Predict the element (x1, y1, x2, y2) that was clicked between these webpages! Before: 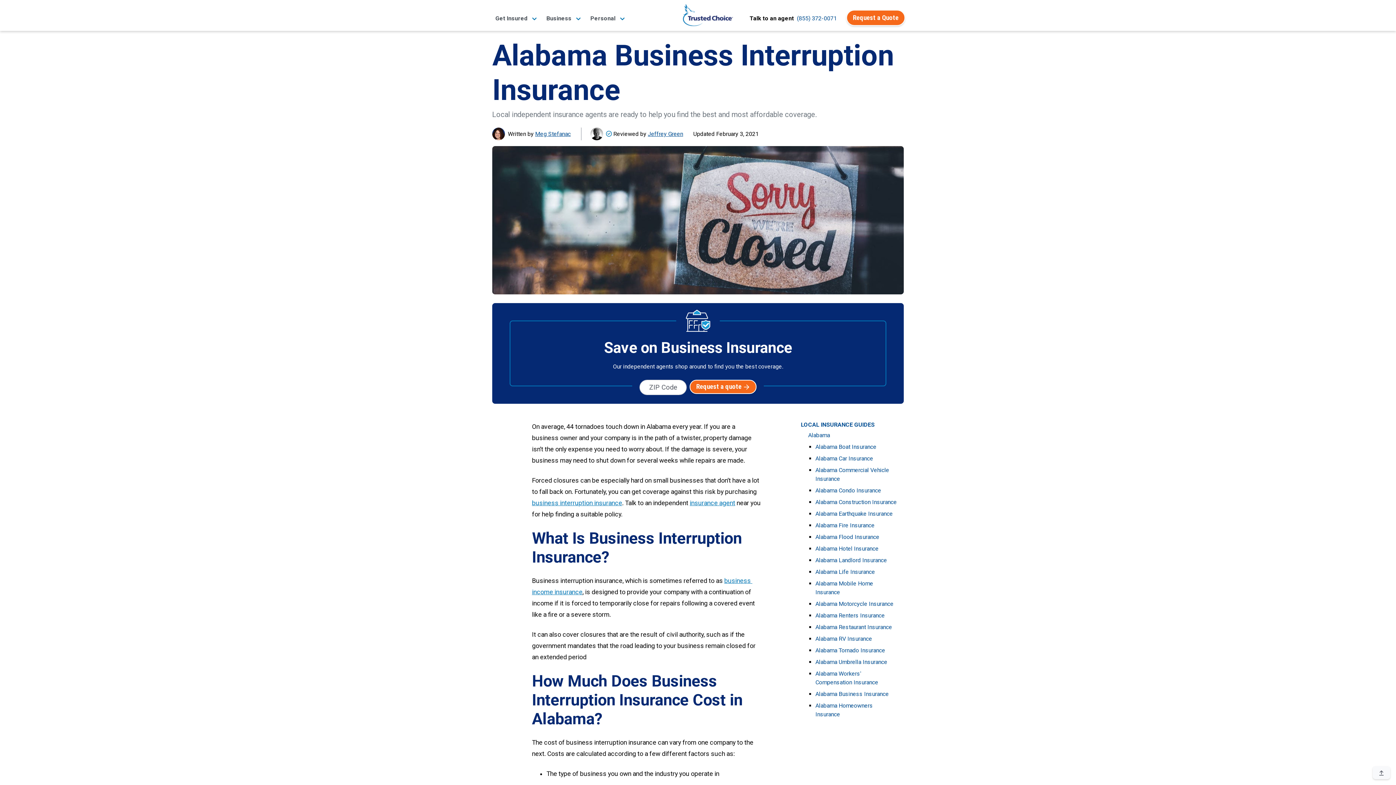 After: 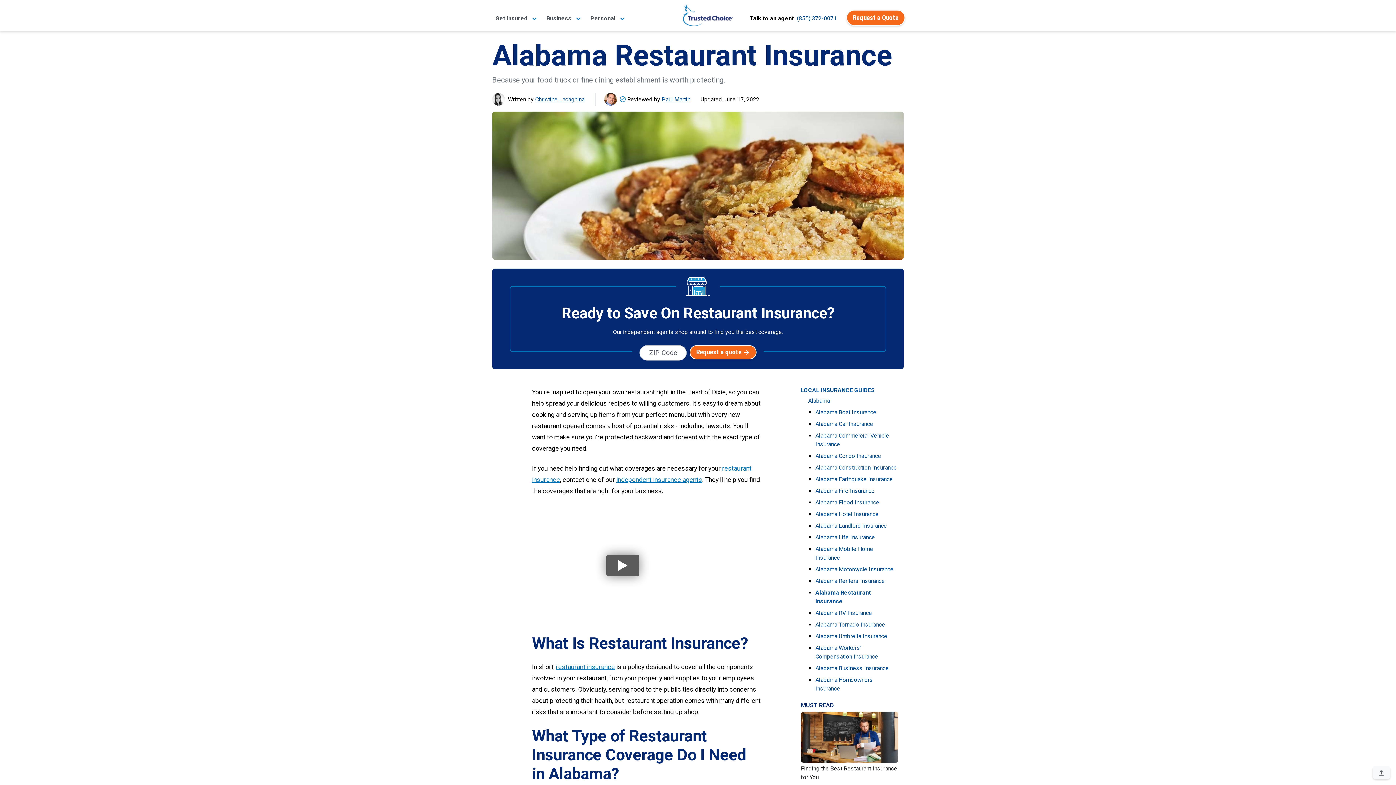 Action: label: Alabama Restaurant Insurance bbox: (815, 623, 892, 630)